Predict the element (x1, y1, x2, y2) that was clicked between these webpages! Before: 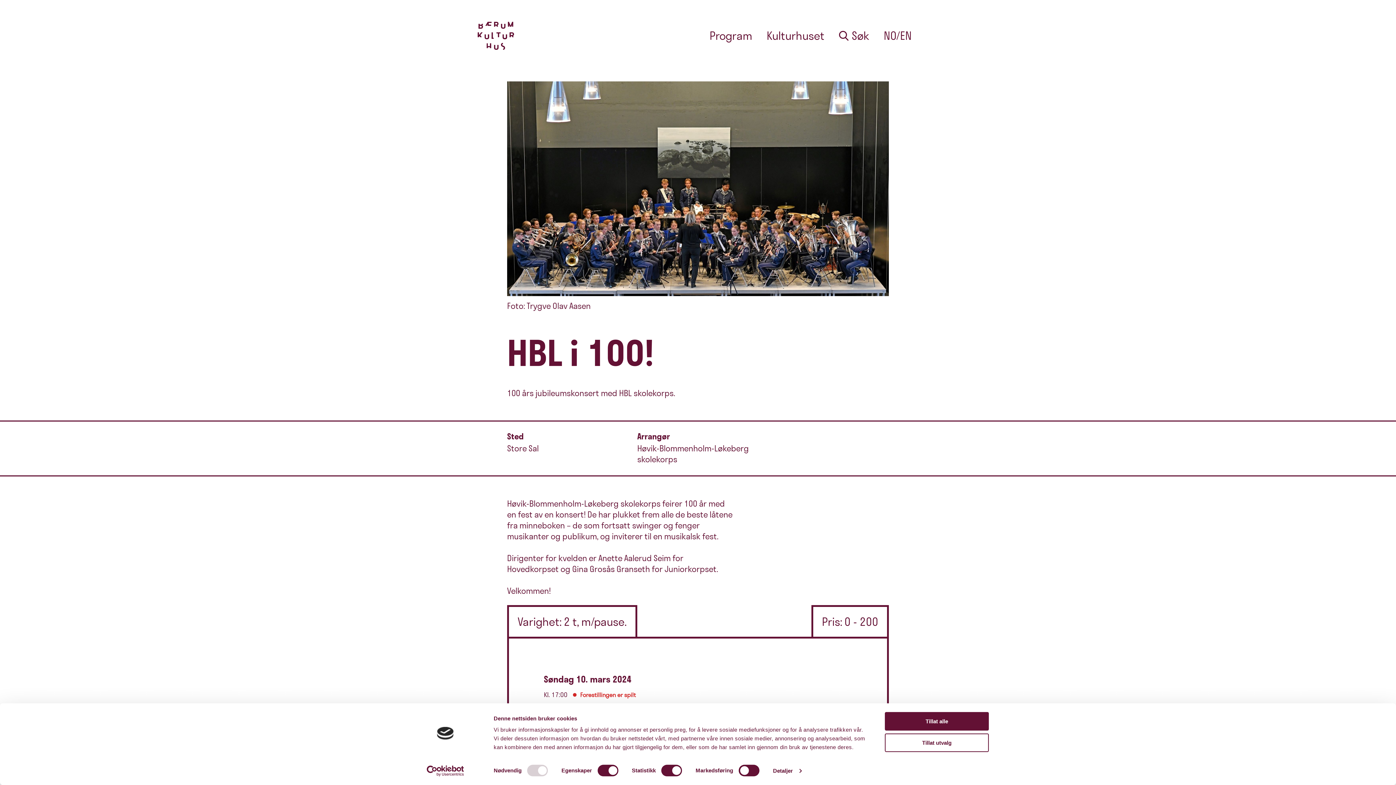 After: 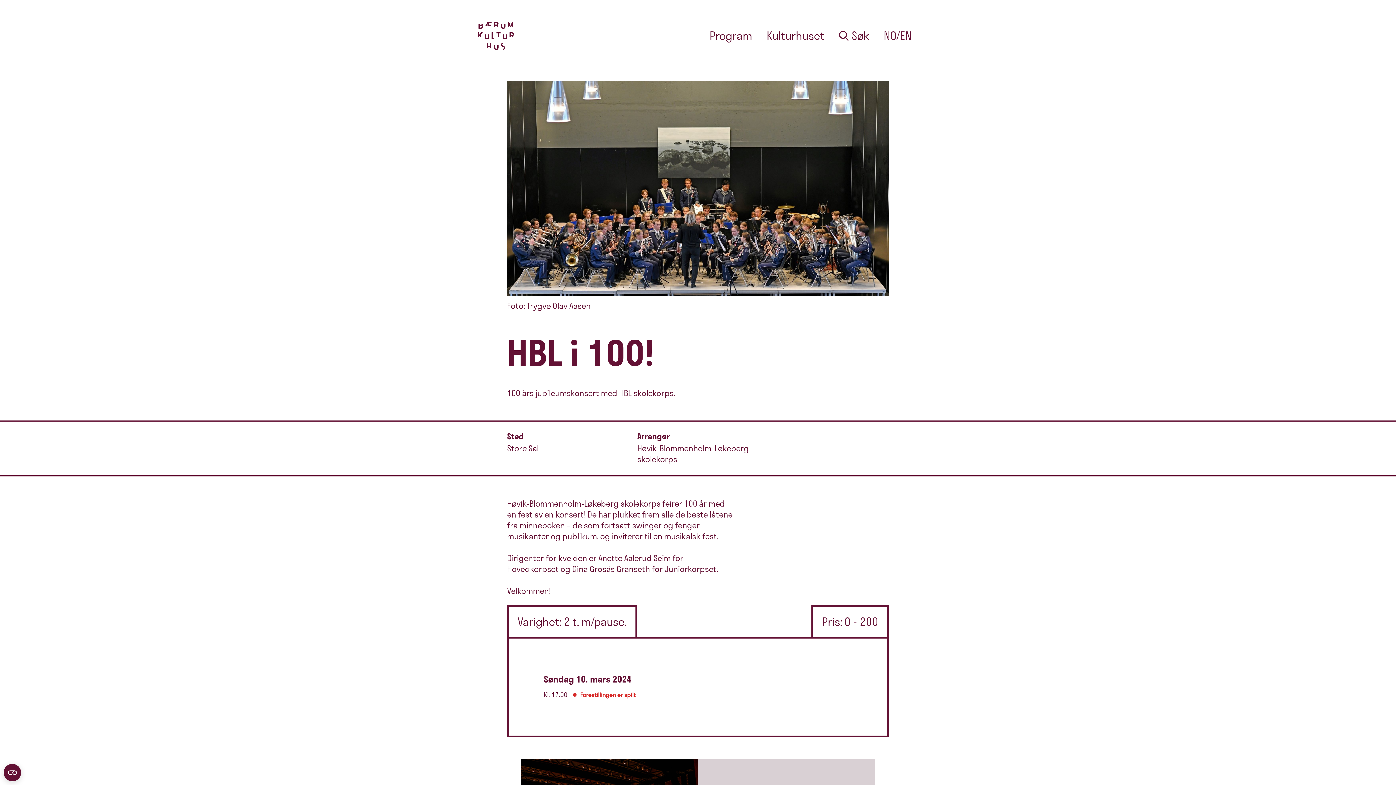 Action: bbox: (885, 712, 989, 731) label: Tillat alle